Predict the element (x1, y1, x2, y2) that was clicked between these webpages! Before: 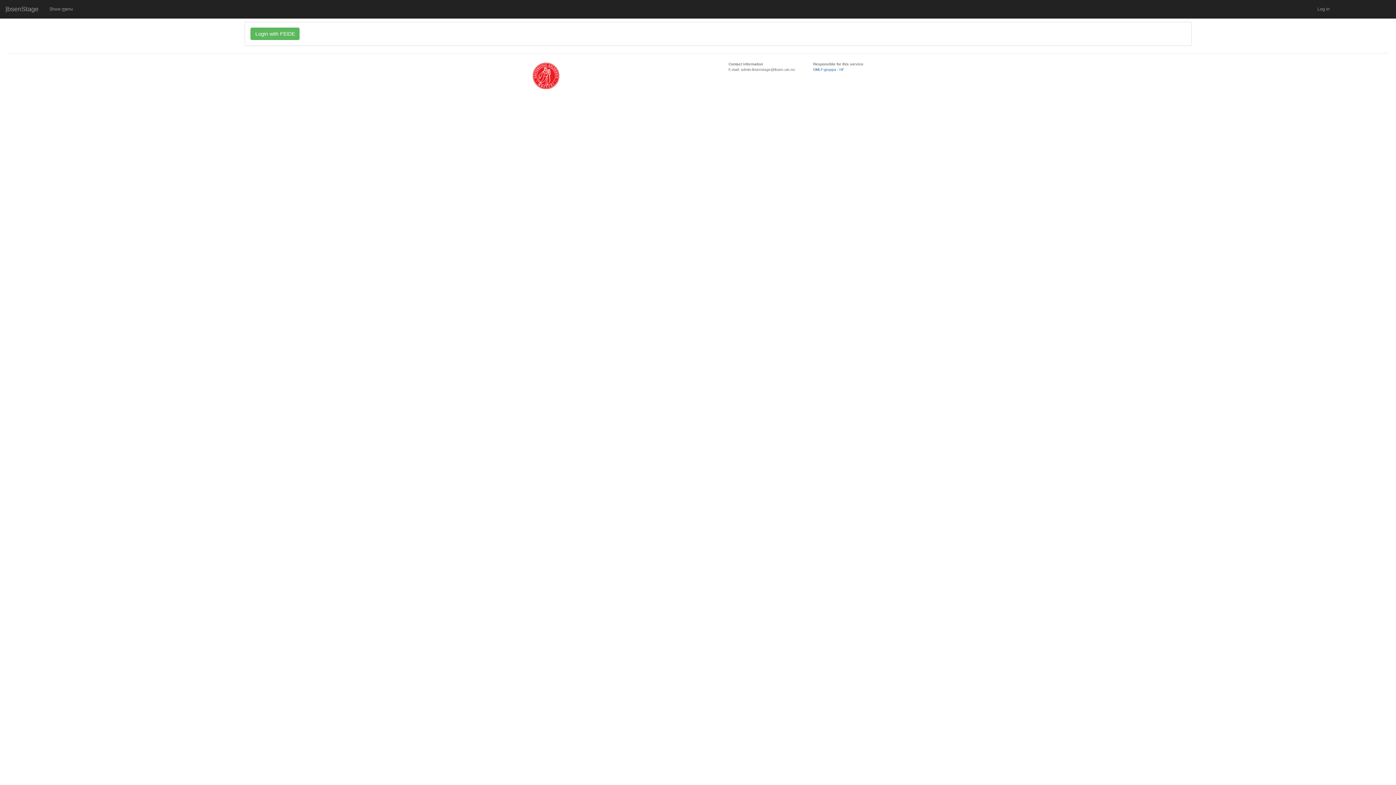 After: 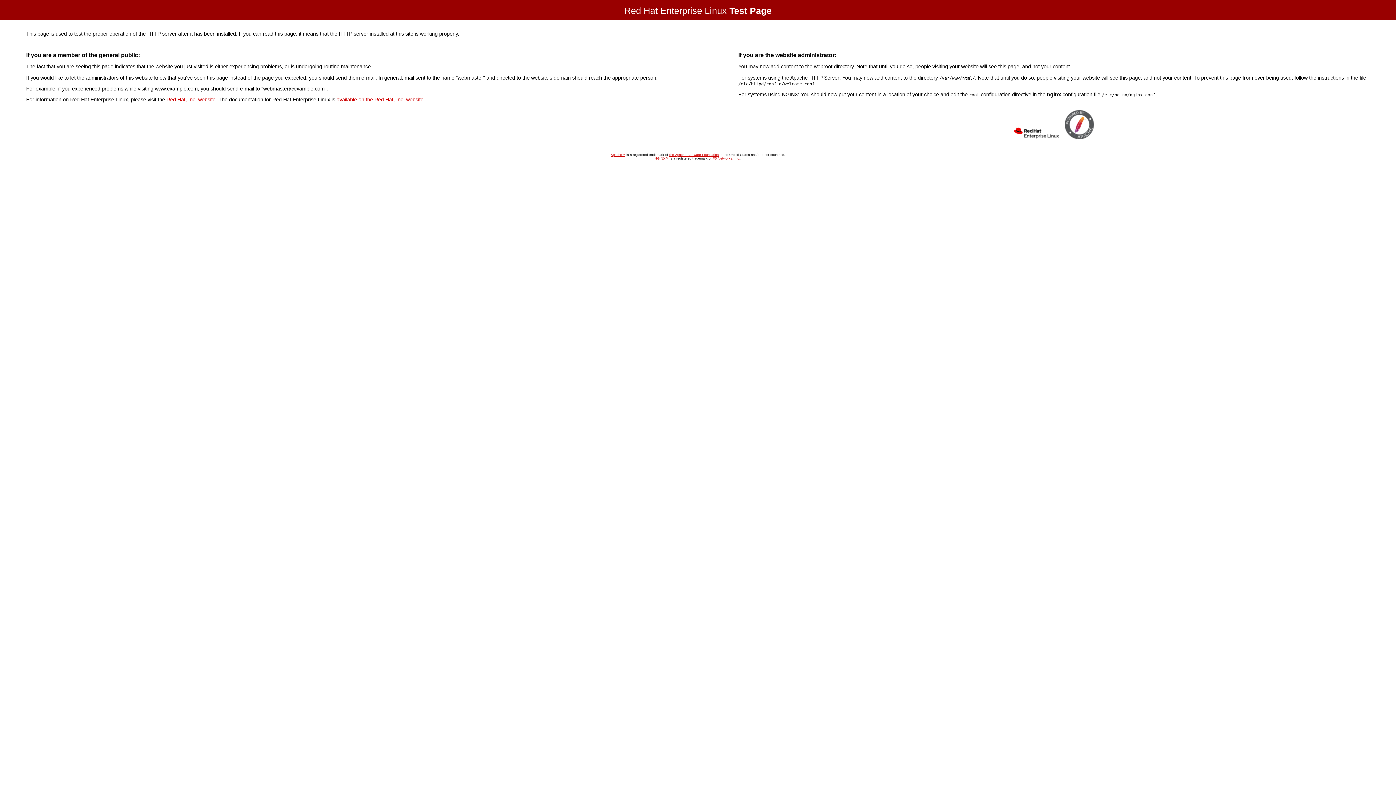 Action: bbox: (813, 67, 844, 71) label: DMLF-gruppa - HF